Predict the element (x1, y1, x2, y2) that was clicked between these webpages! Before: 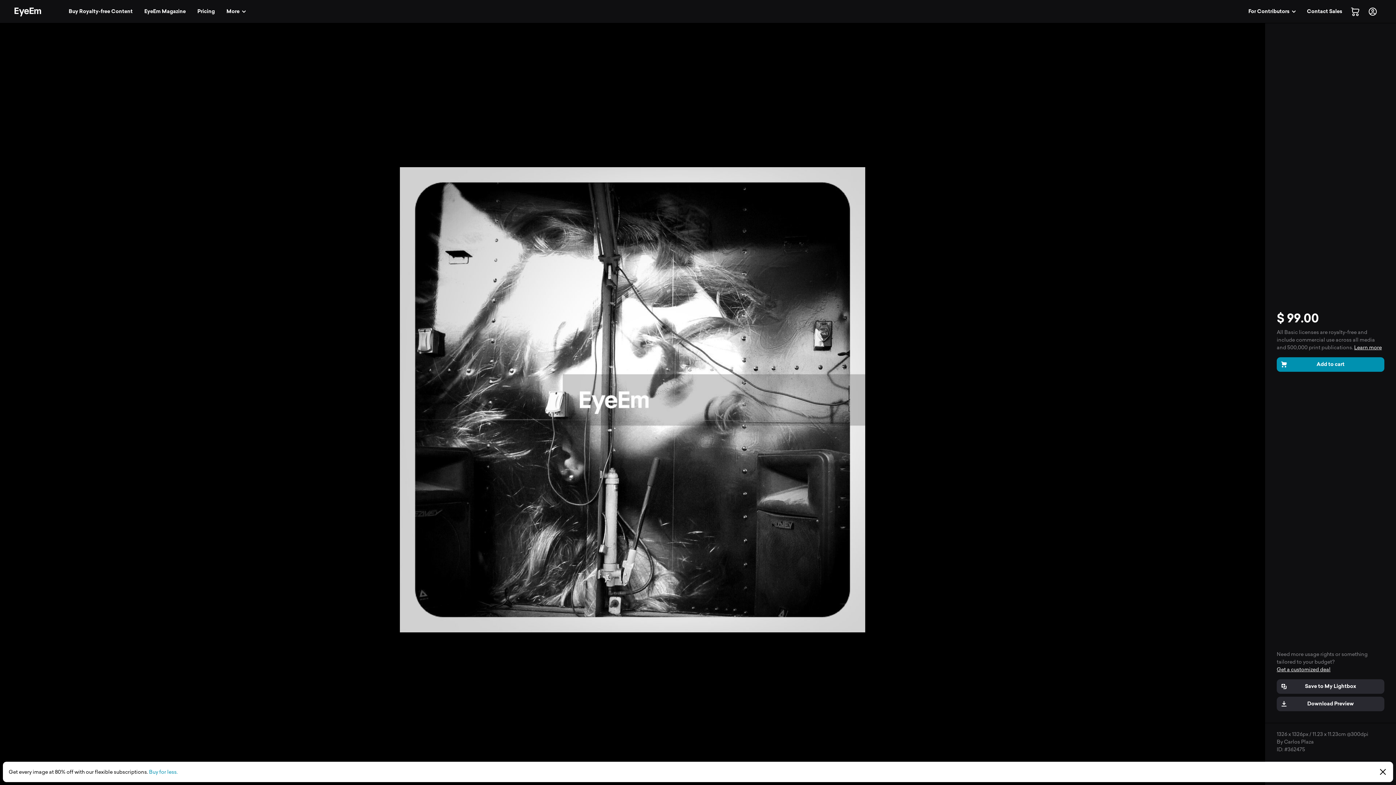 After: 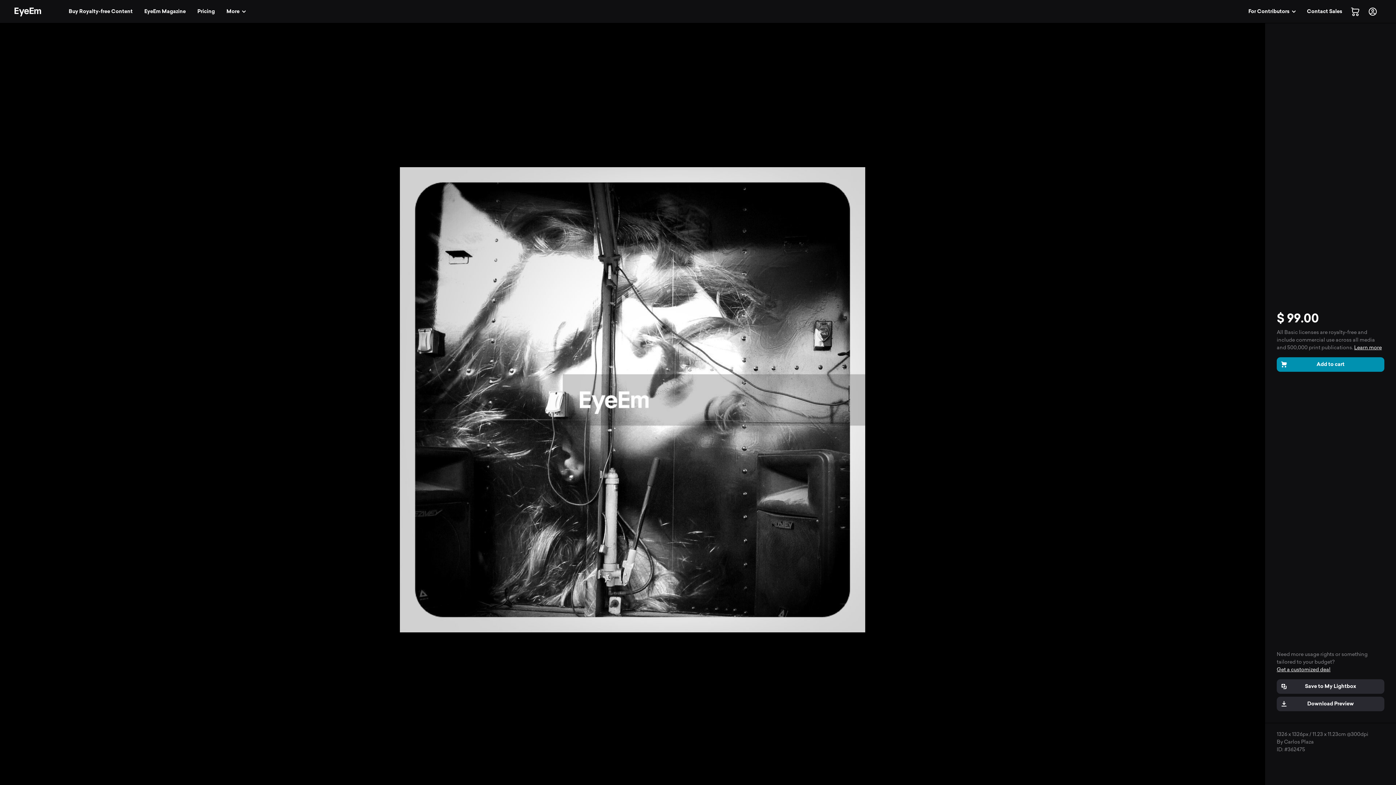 Action: bbox: (1376, 765, 1390, 779)